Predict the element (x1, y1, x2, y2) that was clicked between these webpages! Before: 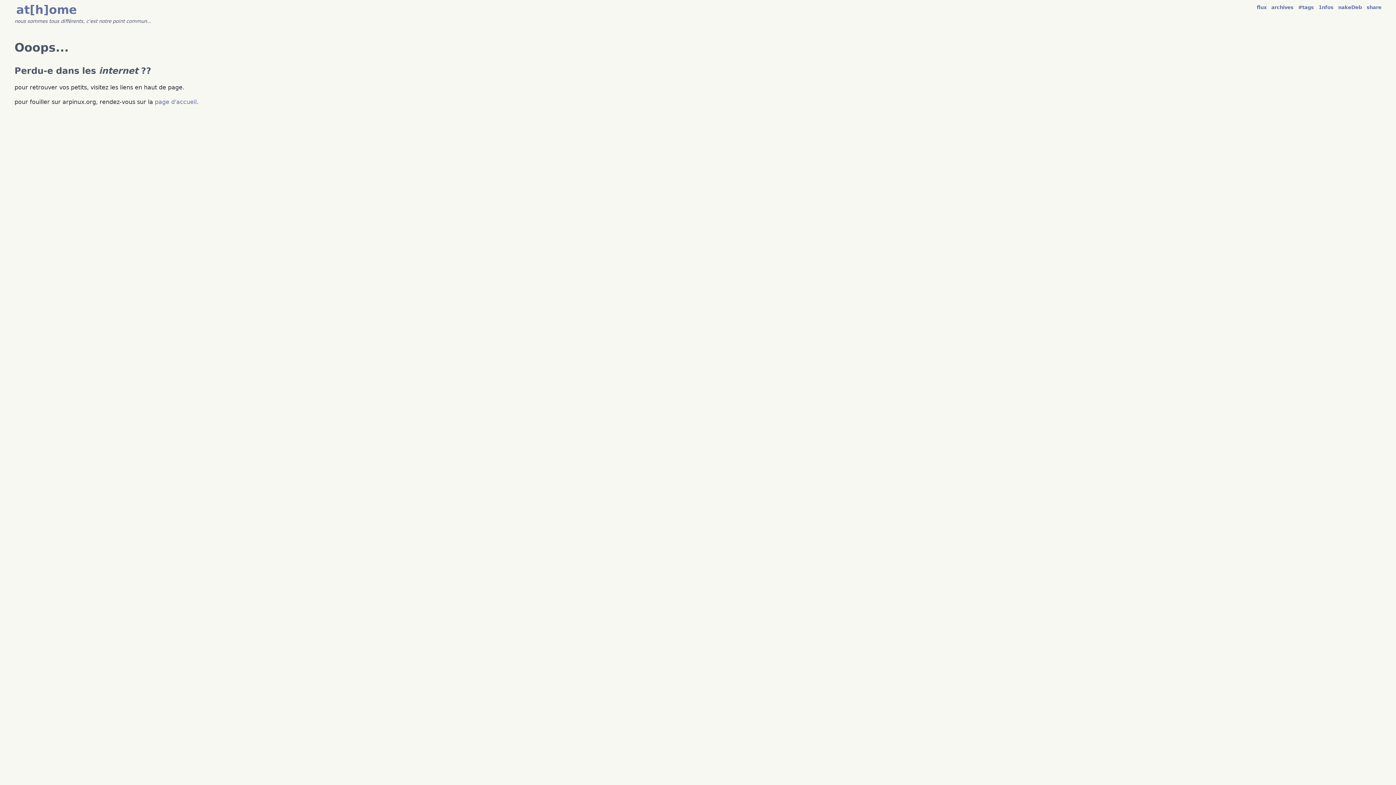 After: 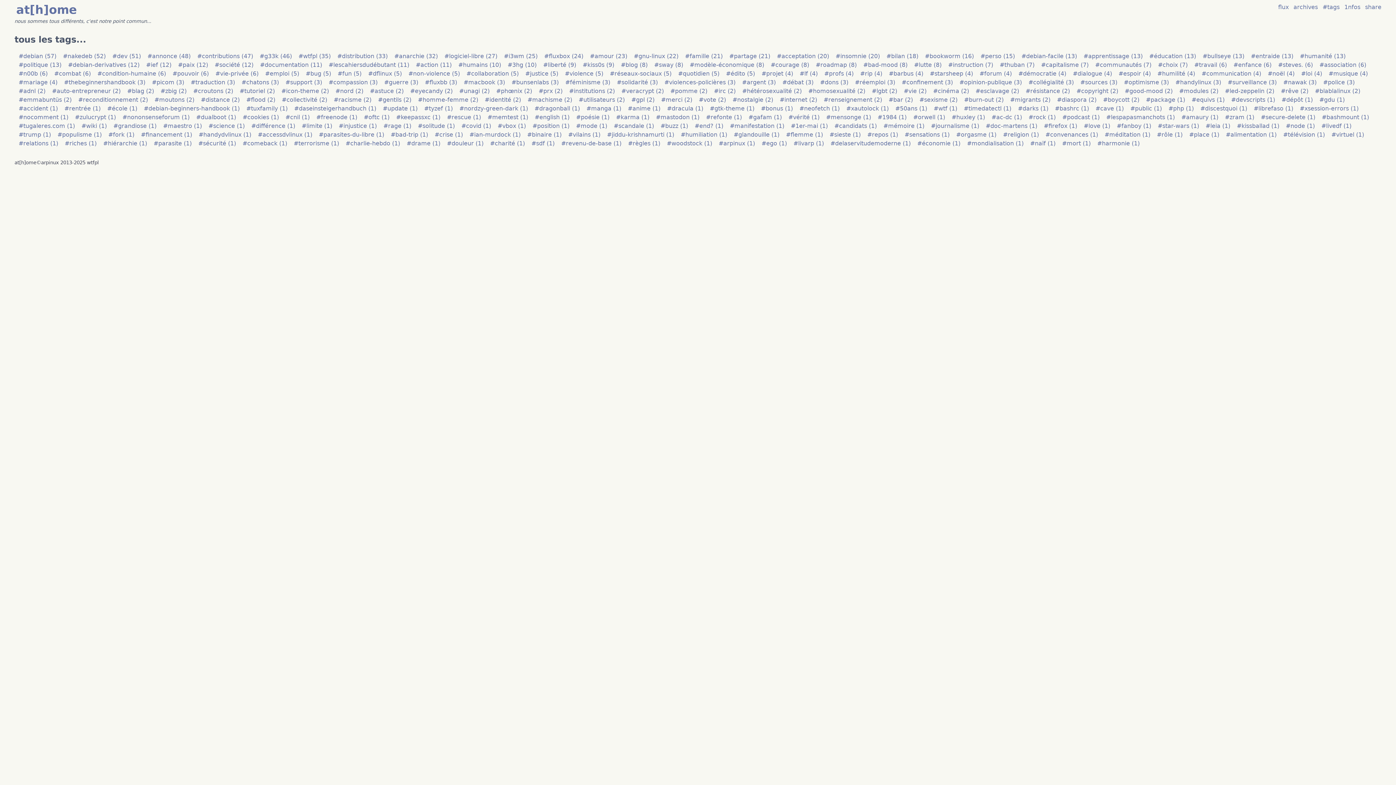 Action: bbox: (1298, 4, 1314, 10) label: #tags